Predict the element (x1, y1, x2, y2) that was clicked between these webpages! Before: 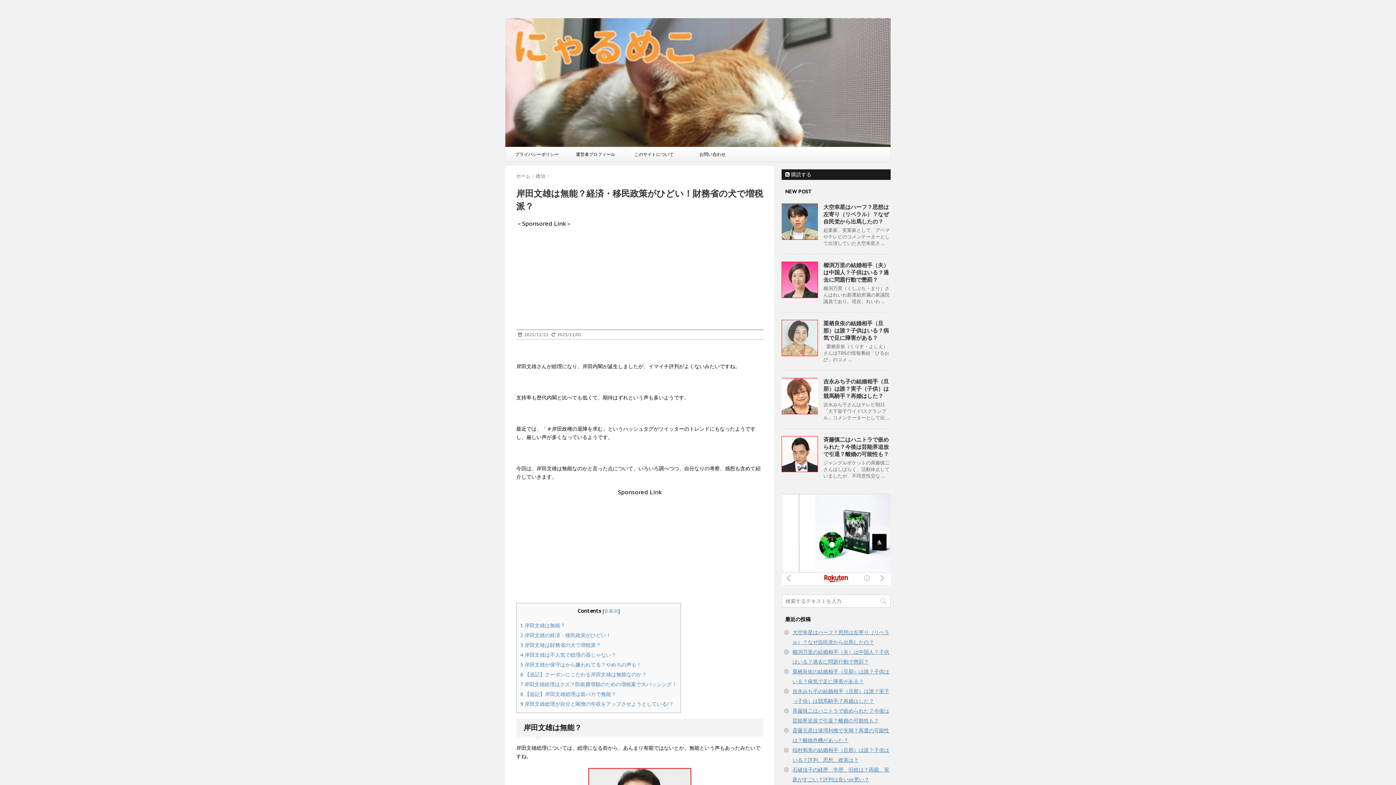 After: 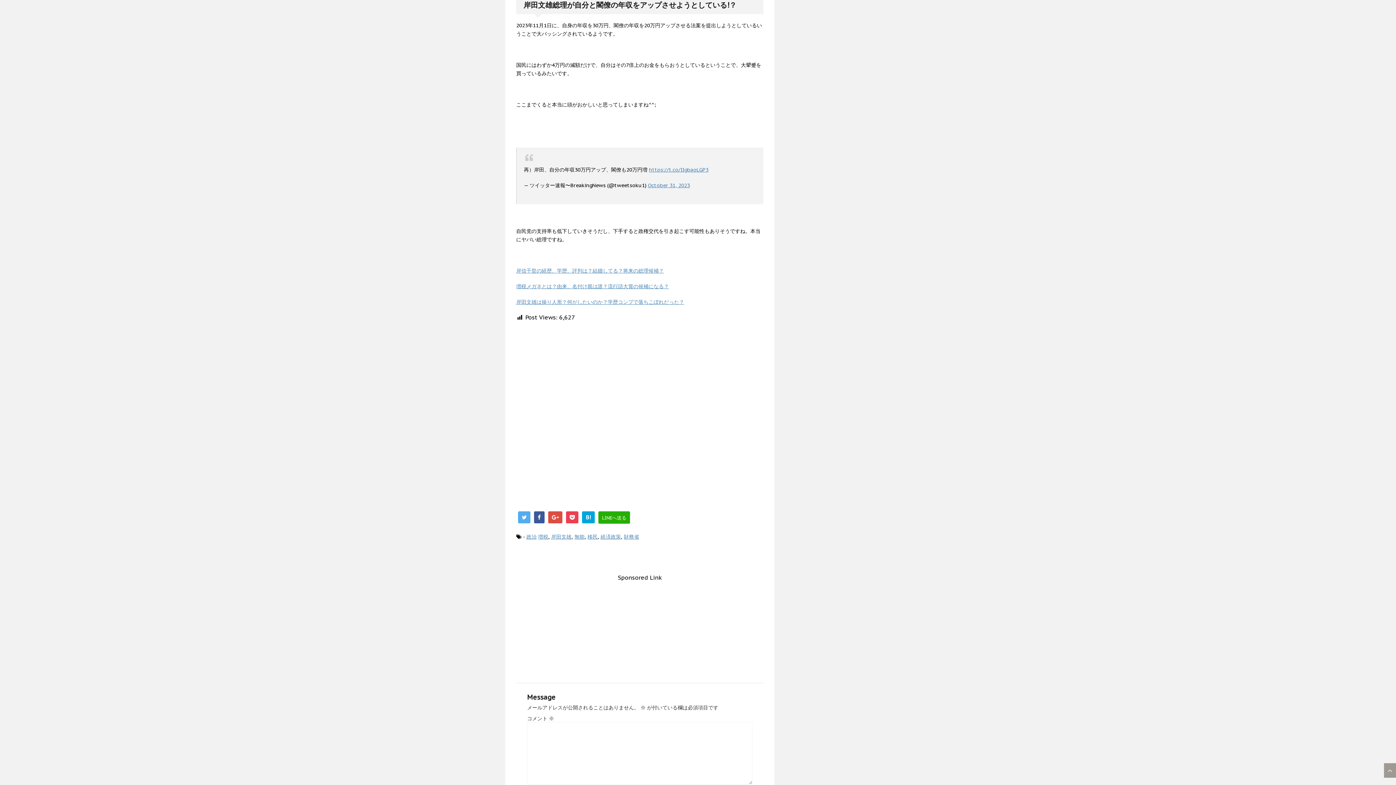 Action: bbox: (520, 701, 673, 707) label: 9 岸田文雄総理が自分と閣僚の年収をアップさせようとしている!？